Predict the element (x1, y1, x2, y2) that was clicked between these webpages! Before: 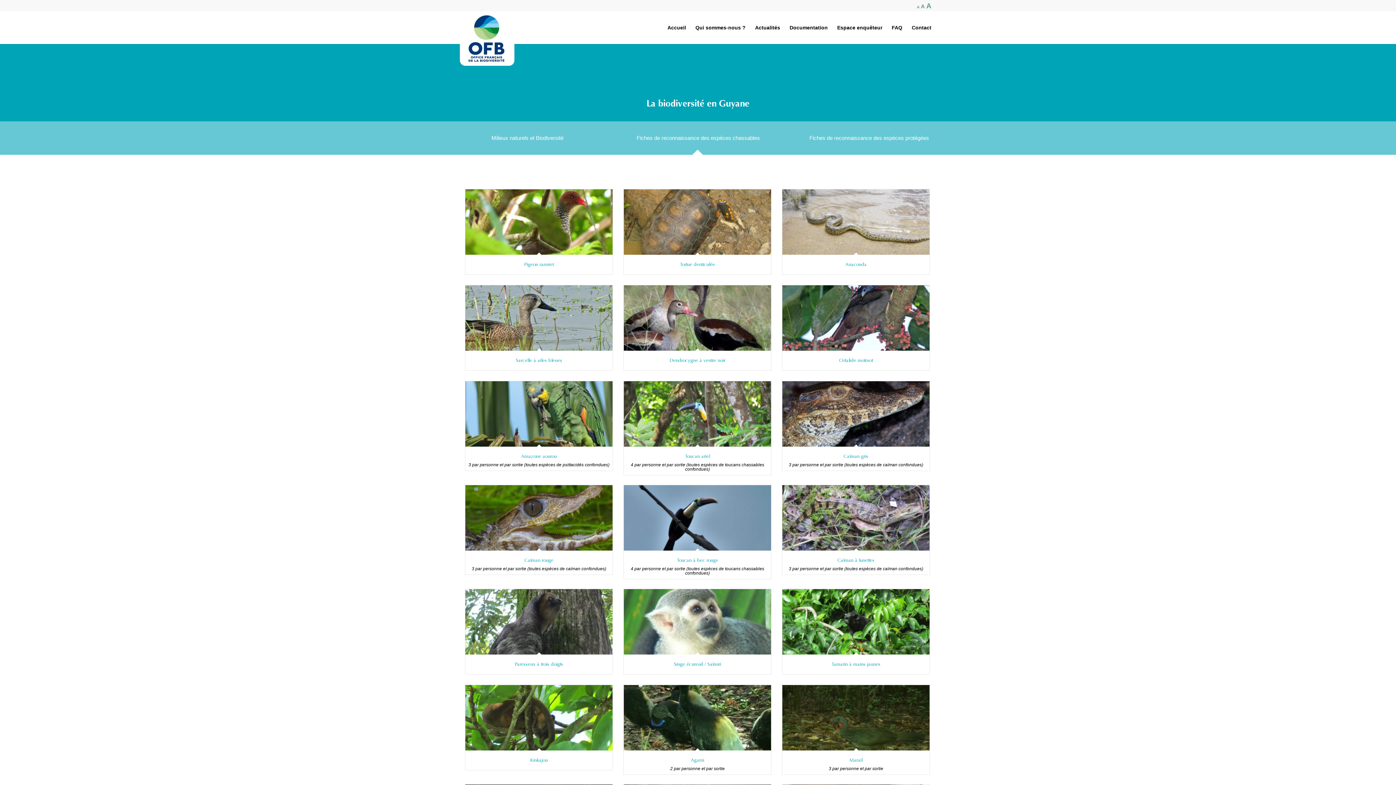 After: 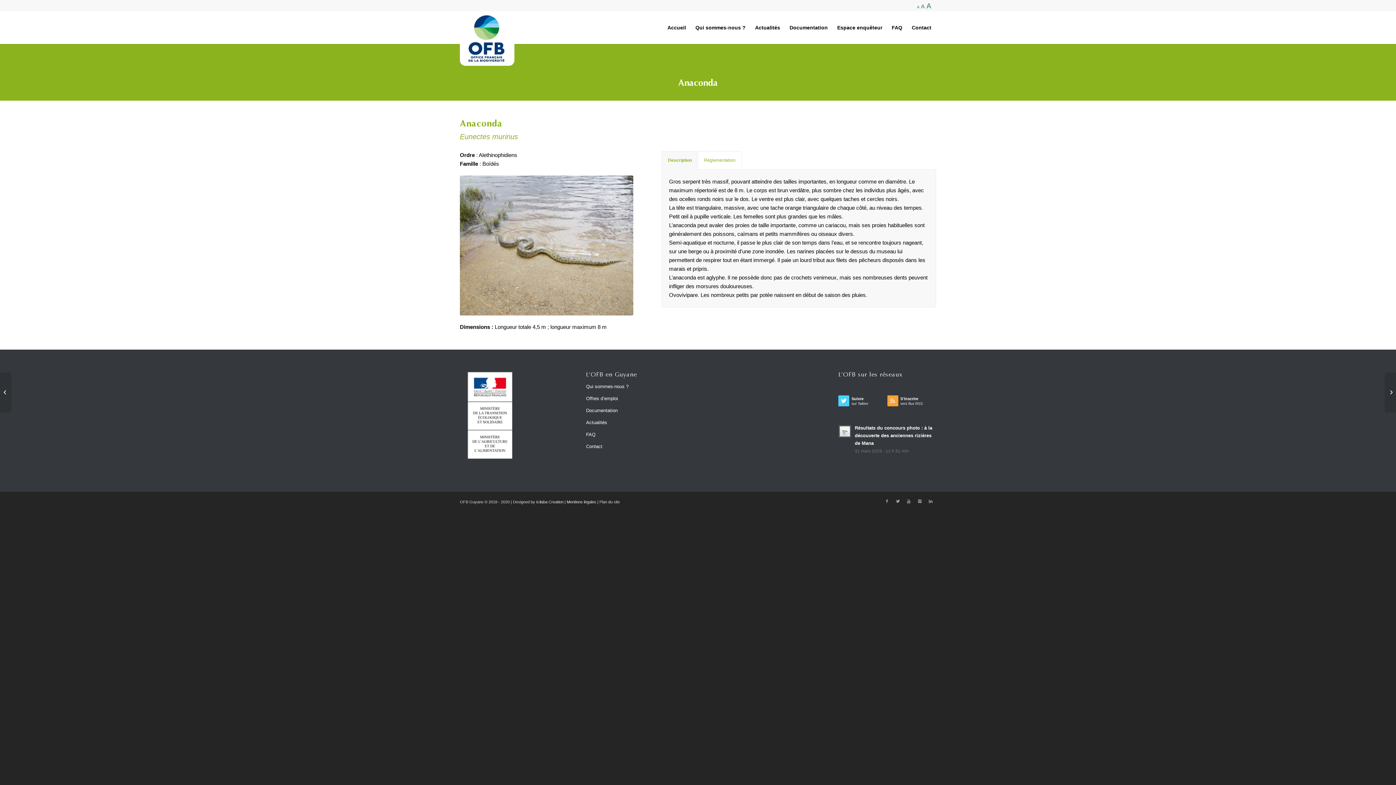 Action: bbox: (782, 254, 929, 274) label: Anaconda